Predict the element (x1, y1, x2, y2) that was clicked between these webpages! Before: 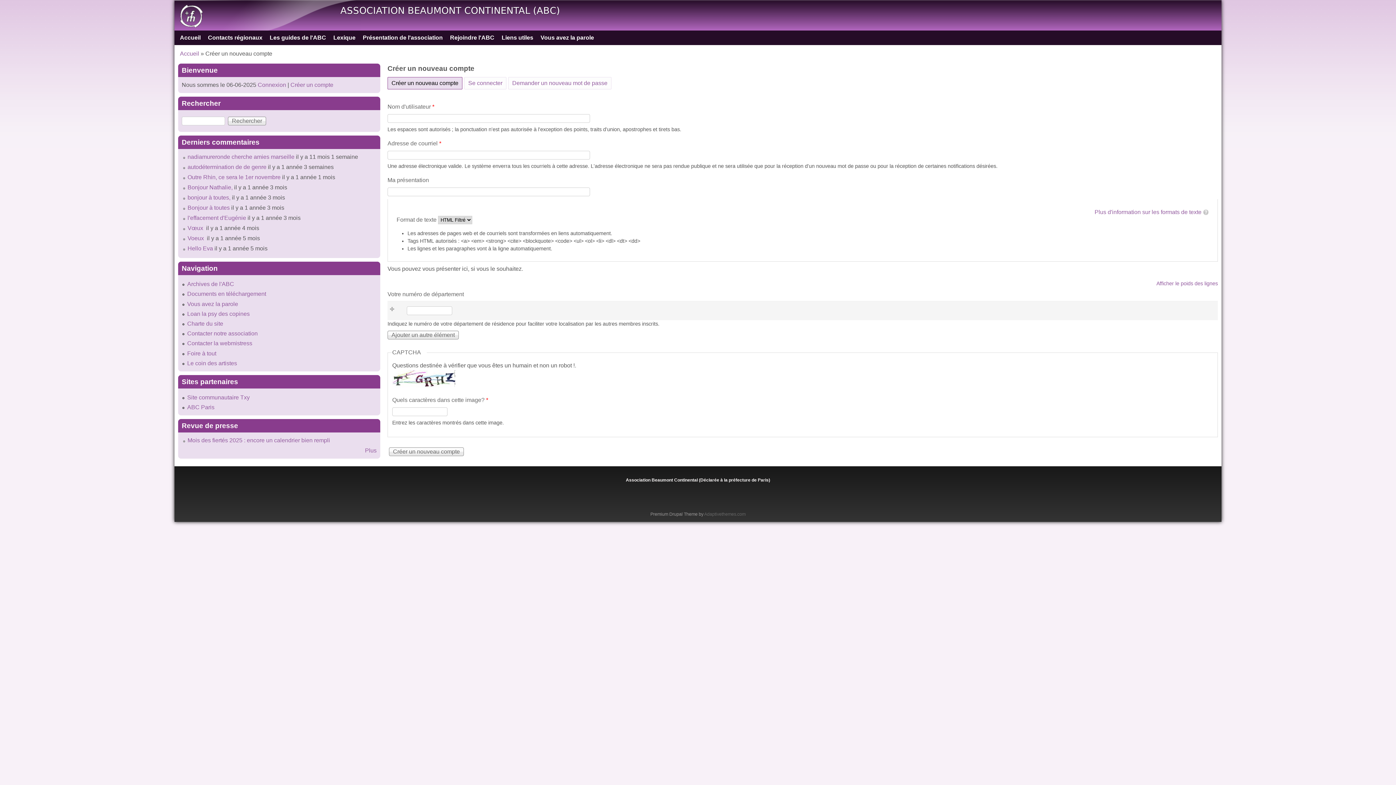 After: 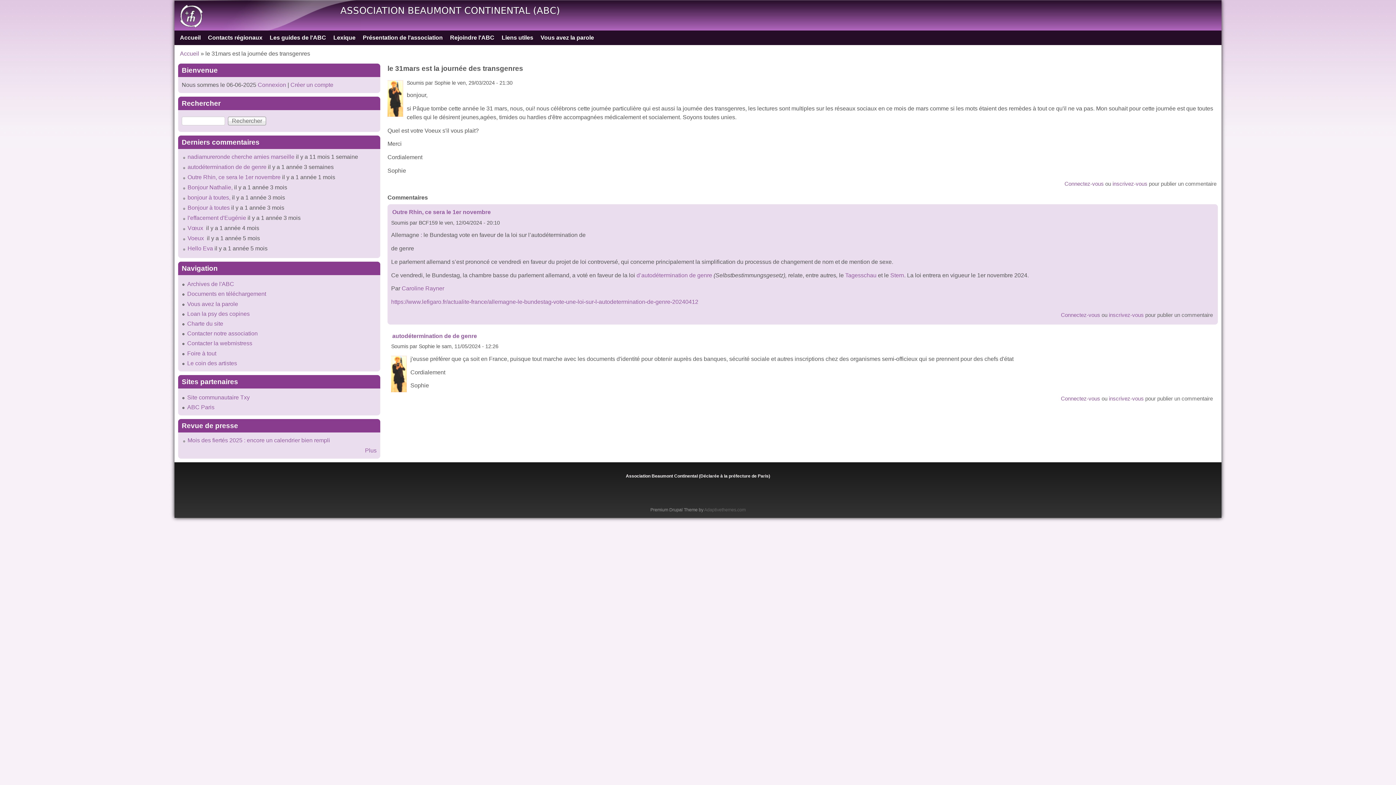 Action: label: autodétermination de de genre bbox: (187, 164, 266, 170)